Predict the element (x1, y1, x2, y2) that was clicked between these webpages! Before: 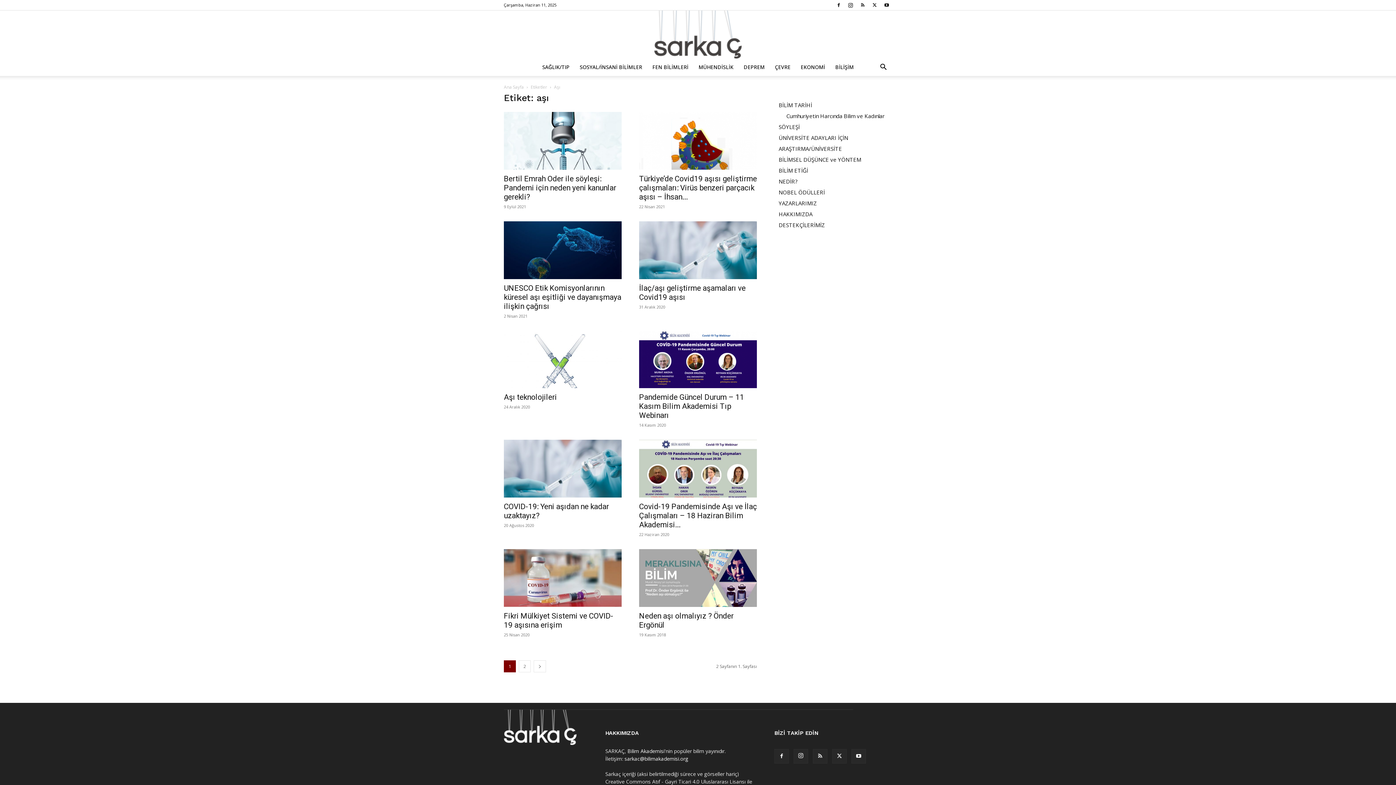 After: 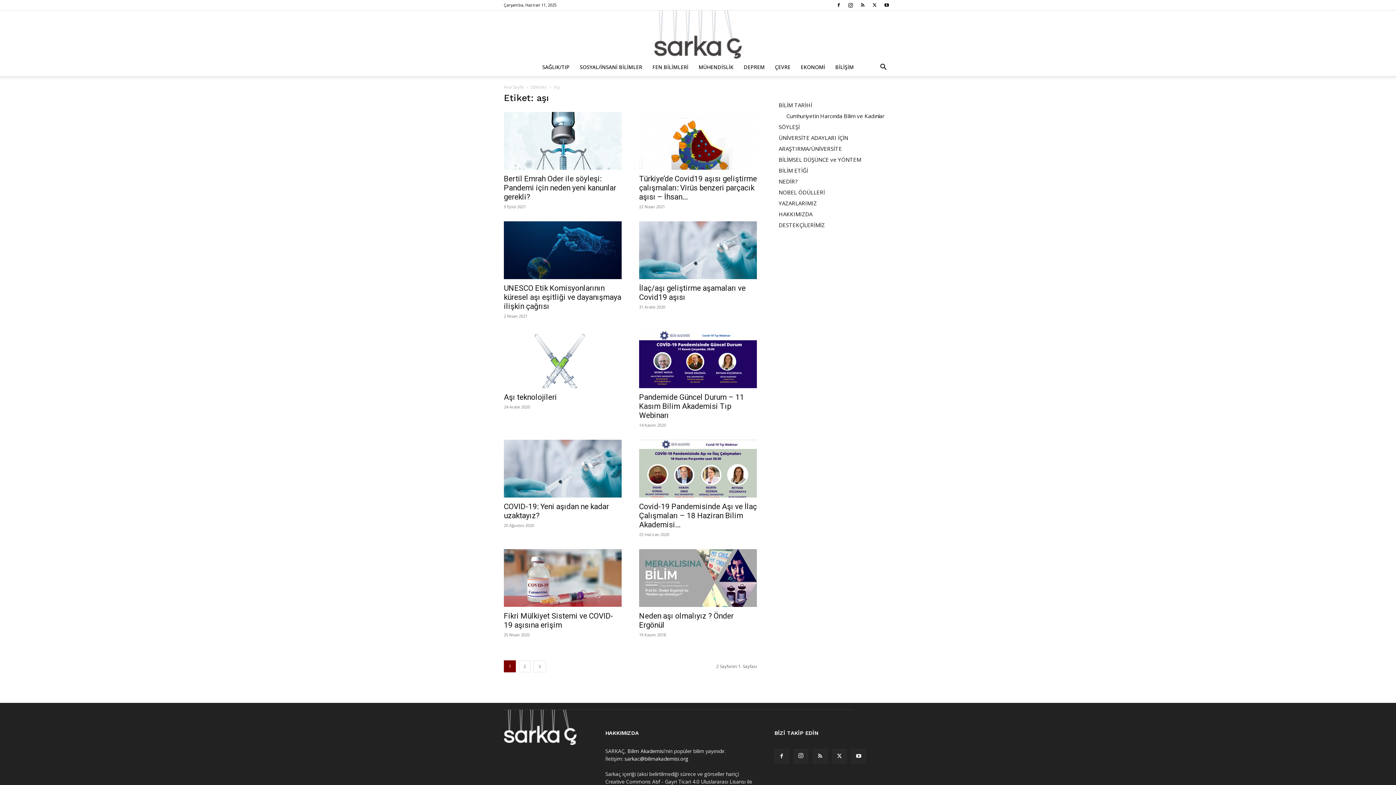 Action: bbox: (774, 749, 789, 763)